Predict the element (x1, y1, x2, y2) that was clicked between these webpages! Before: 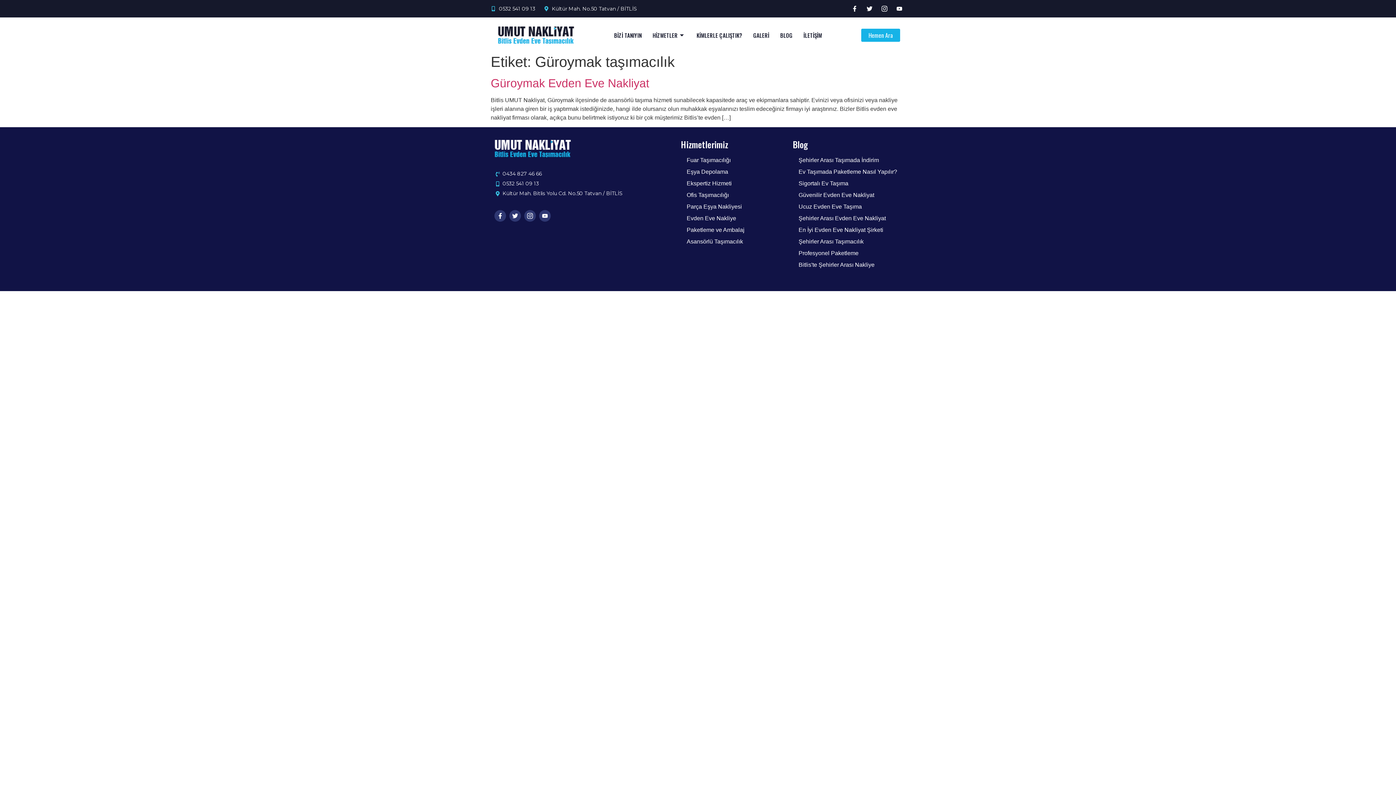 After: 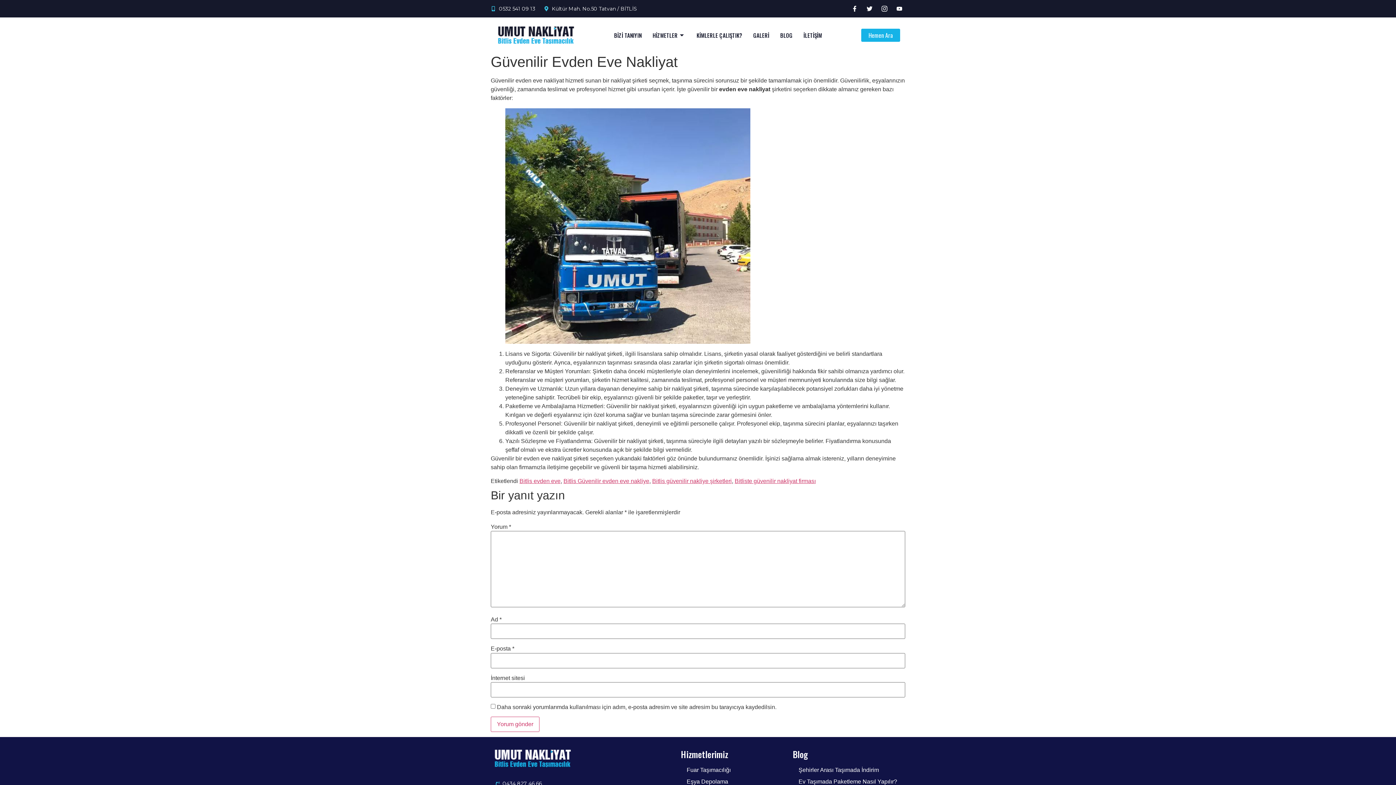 Action: label: Güvenilir Evden Eve Nakliyat bbox: (793, 191, 874, 199)